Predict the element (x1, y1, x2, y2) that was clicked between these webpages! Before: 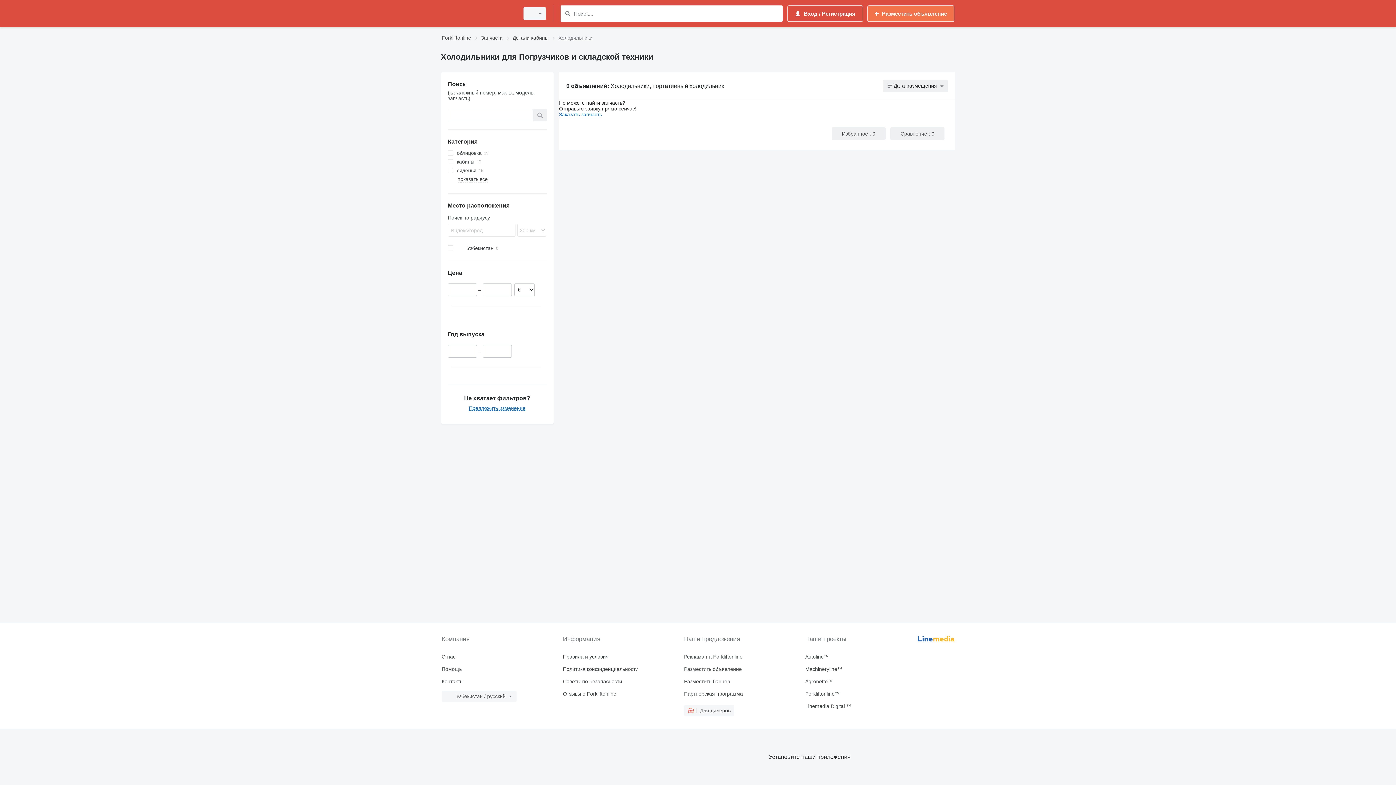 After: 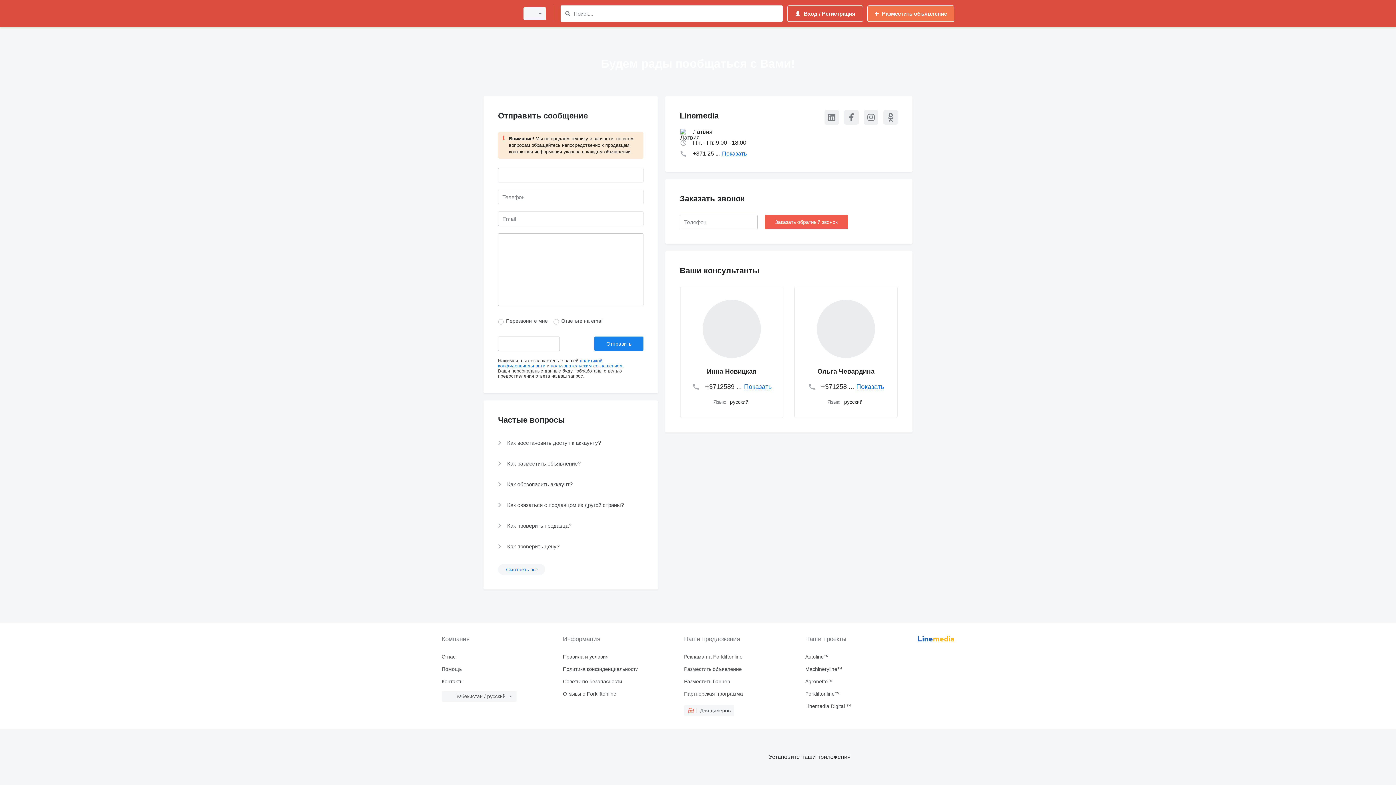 Action: label: Контакты bbox: (441, 678, 557, 684)